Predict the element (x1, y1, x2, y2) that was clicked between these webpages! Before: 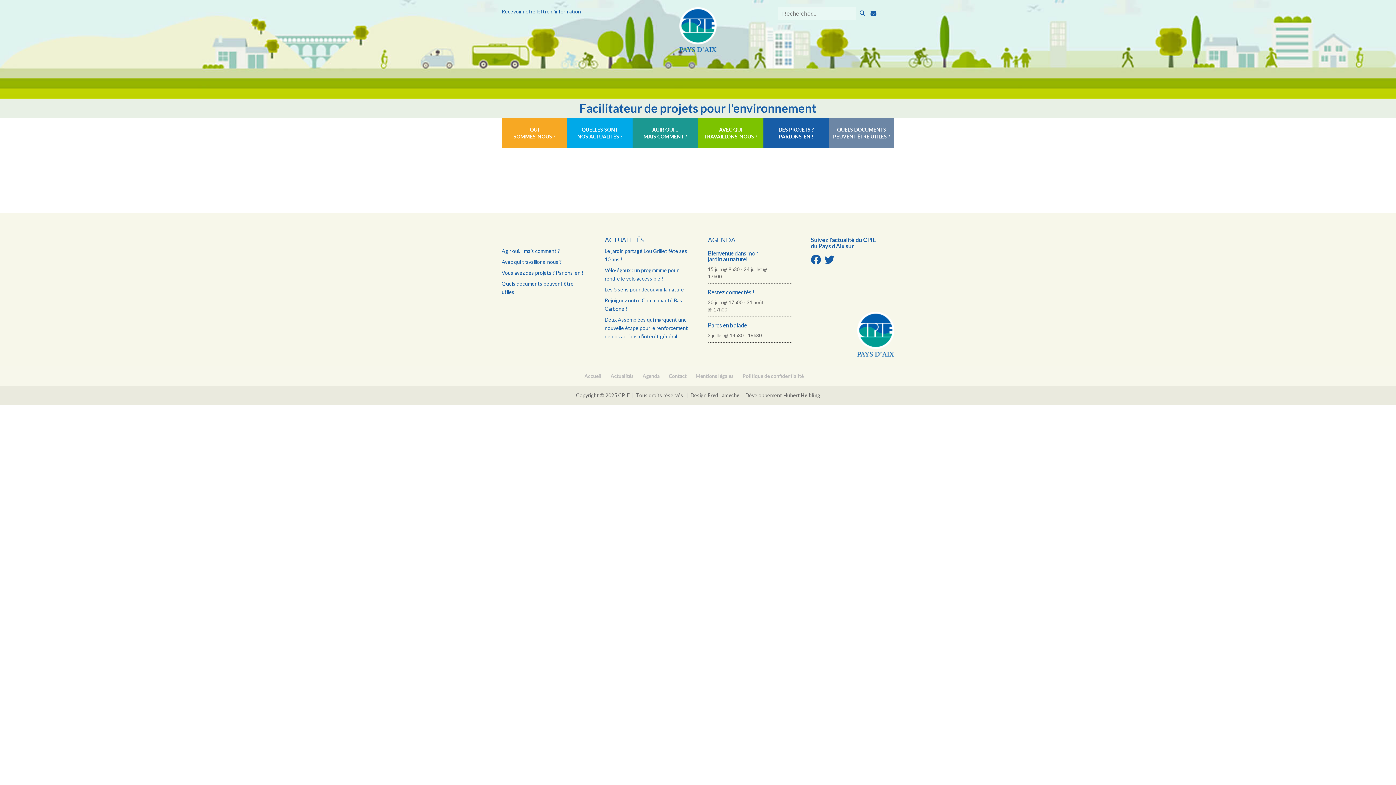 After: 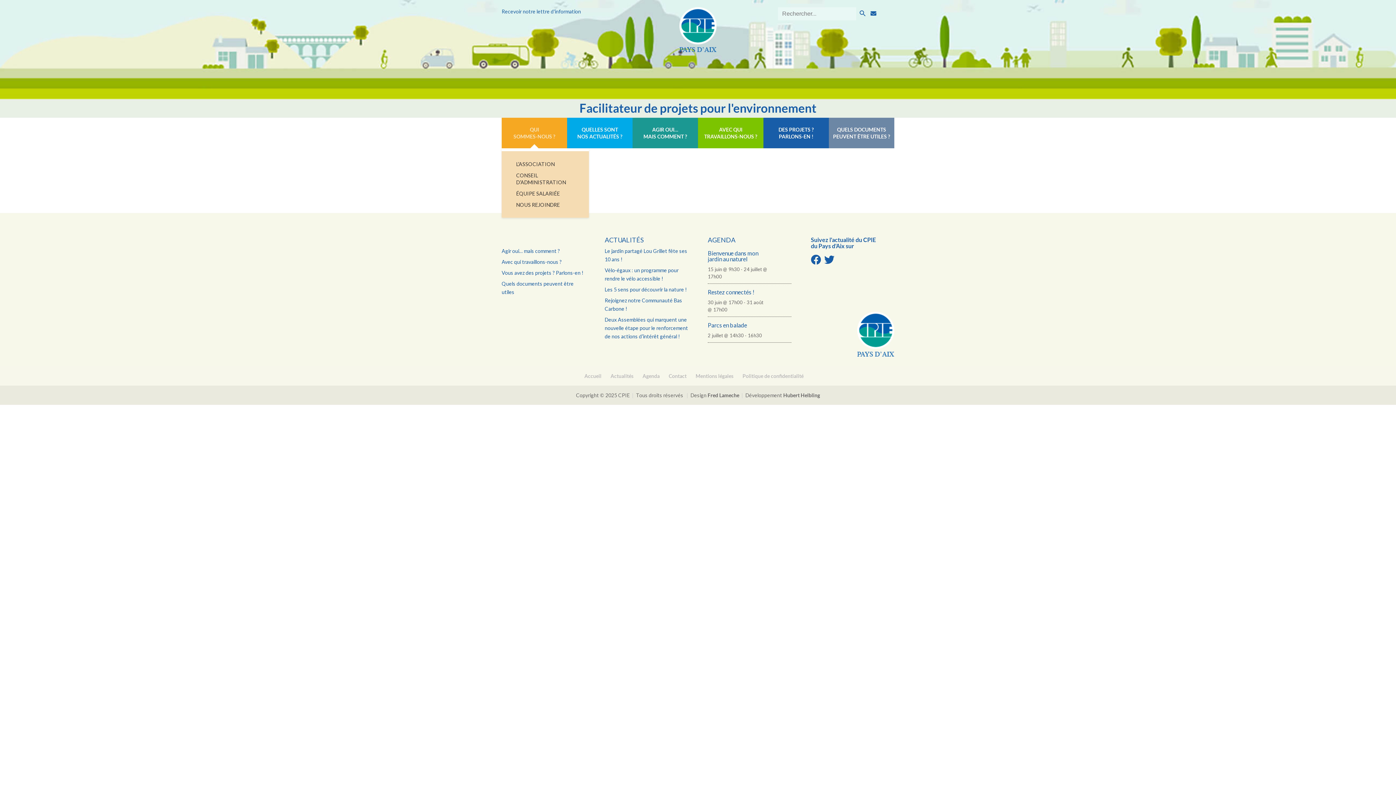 Action: bbox: (501, 126, 567, 140) label: QUI
SOMMES-NOUS ?